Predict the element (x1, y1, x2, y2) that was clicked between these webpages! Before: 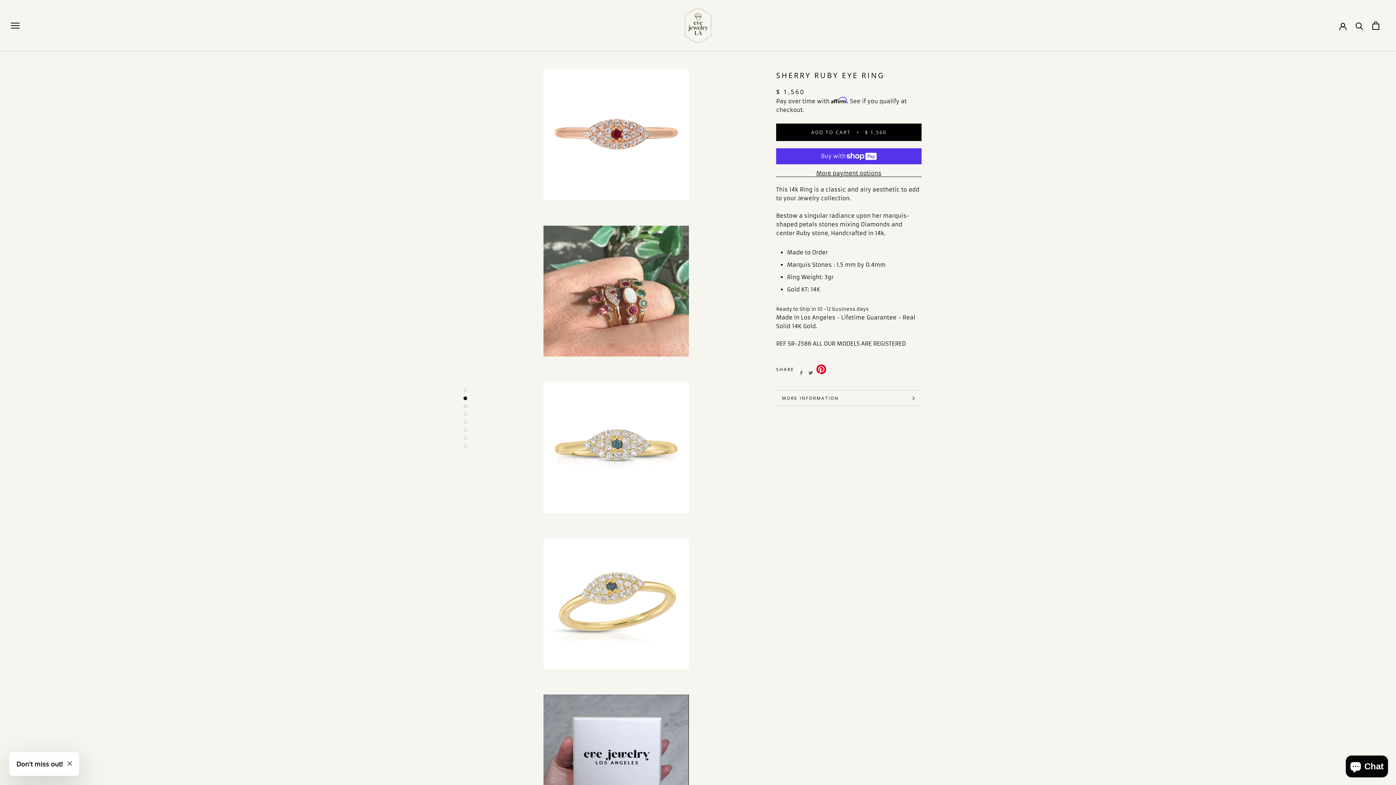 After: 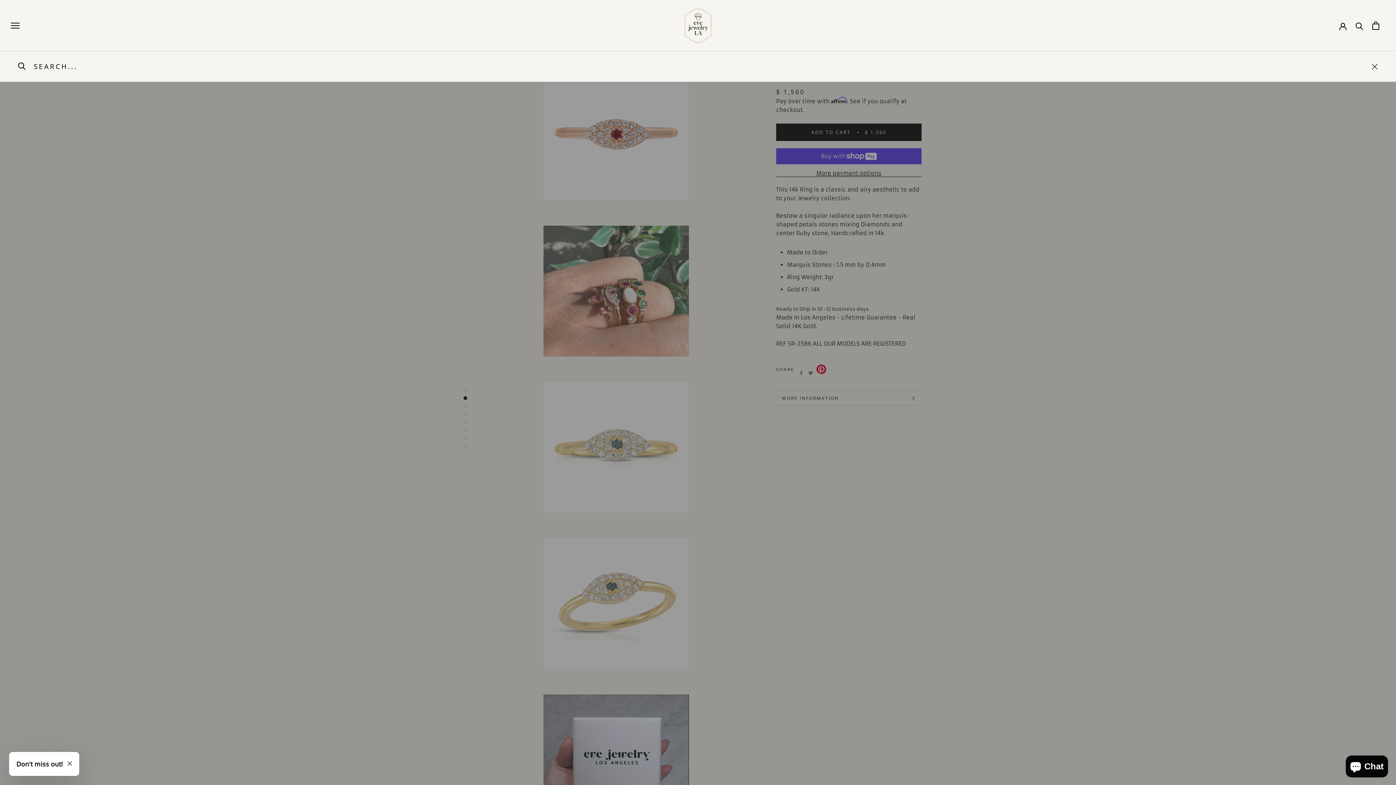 Action: label: Search bbox: (1356, 21, 1363, 29)